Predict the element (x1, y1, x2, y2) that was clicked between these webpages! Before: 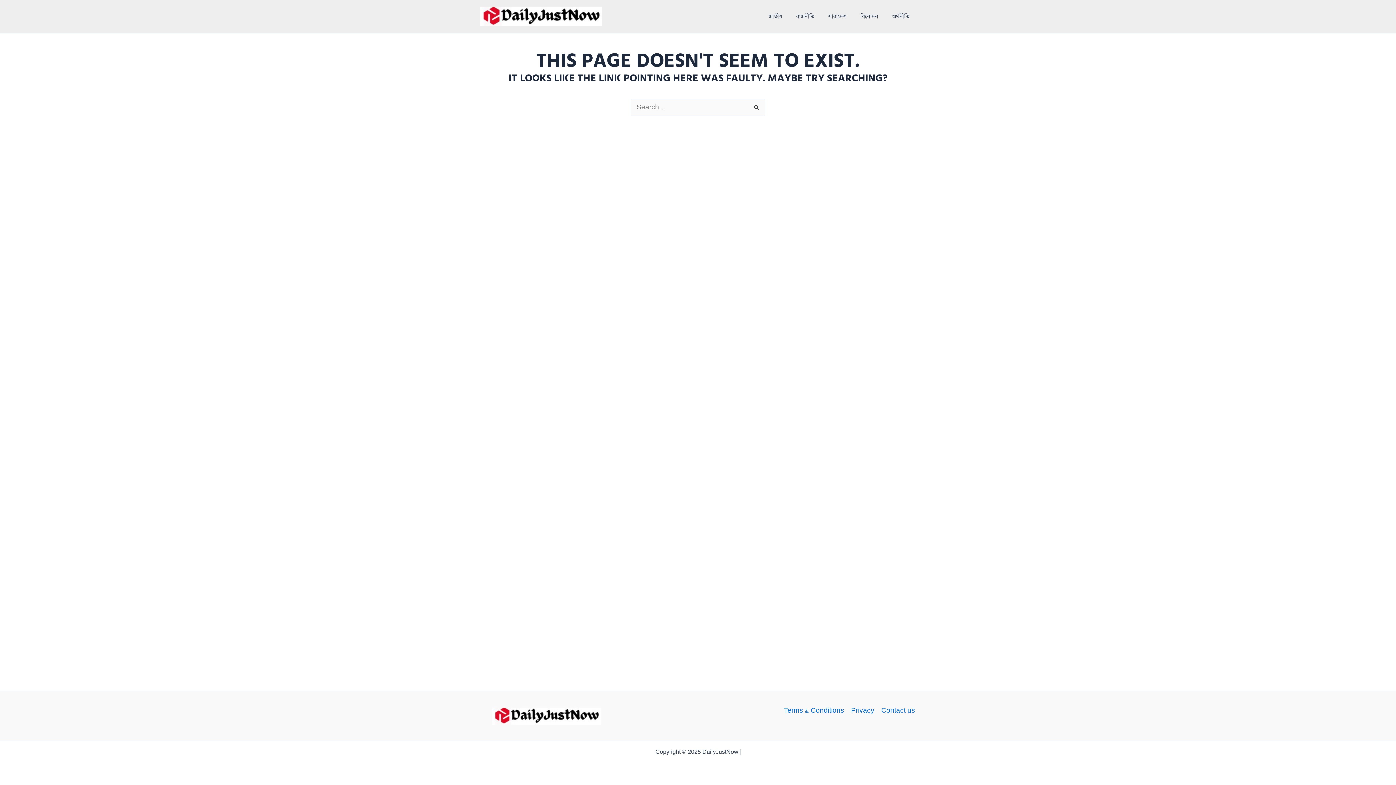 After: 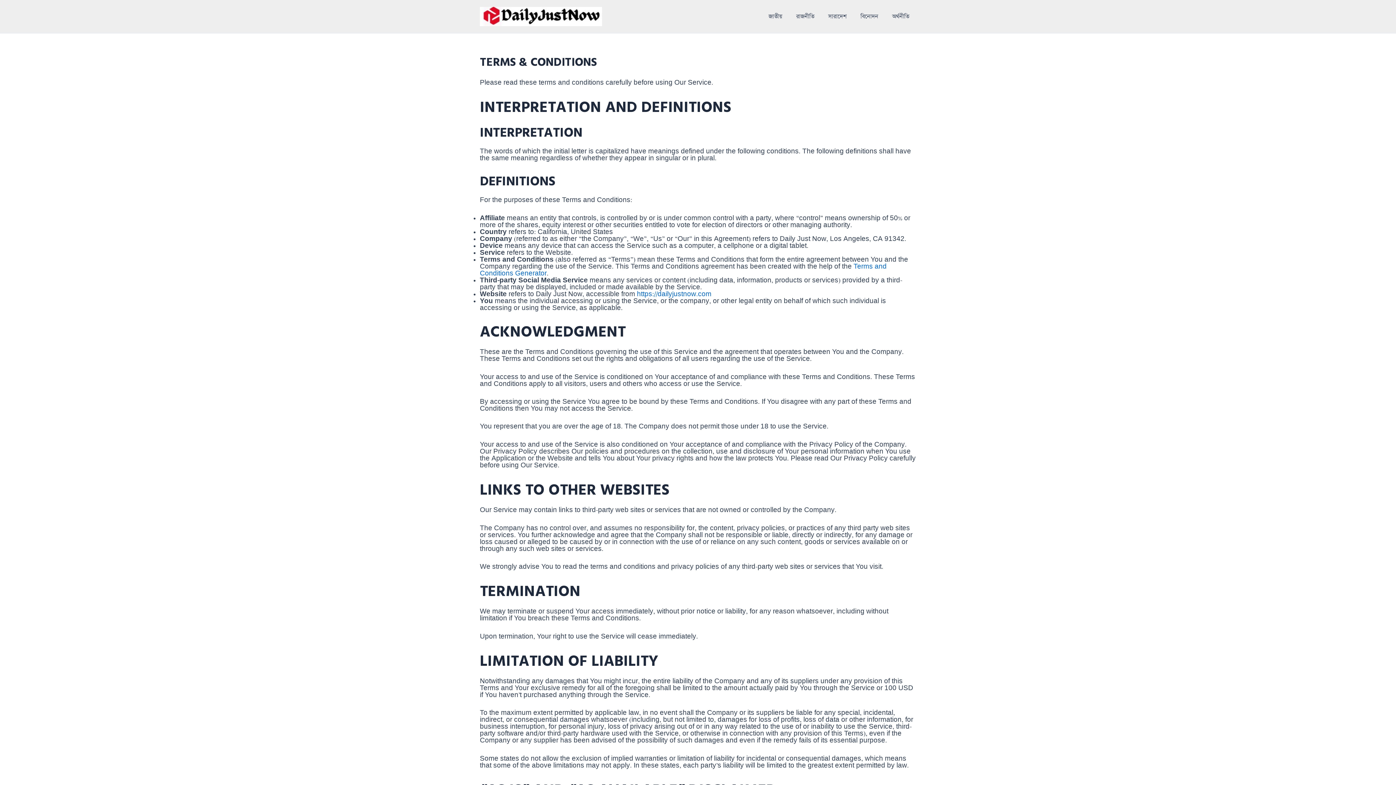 Action: label: Terms & Conditions bbox: (784, 708, 847, 714)